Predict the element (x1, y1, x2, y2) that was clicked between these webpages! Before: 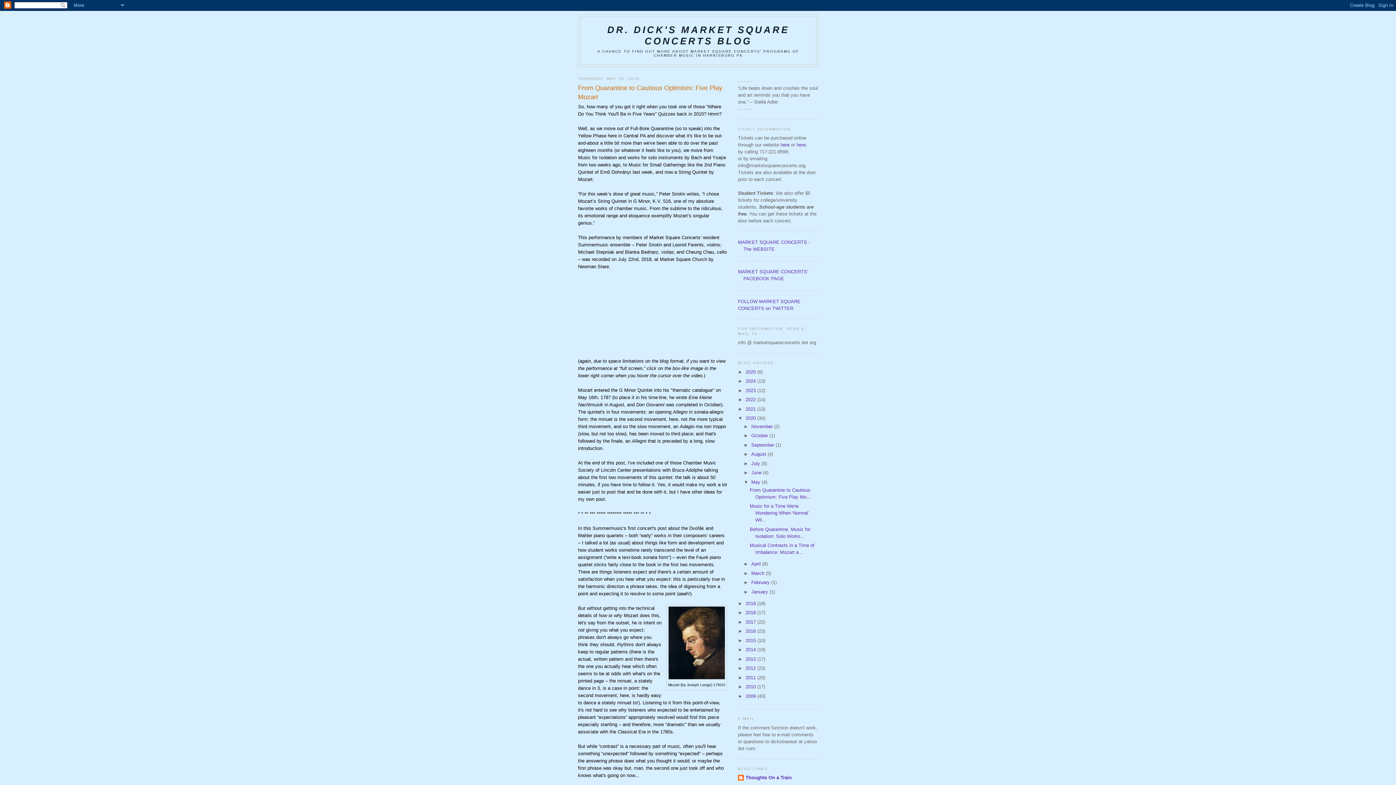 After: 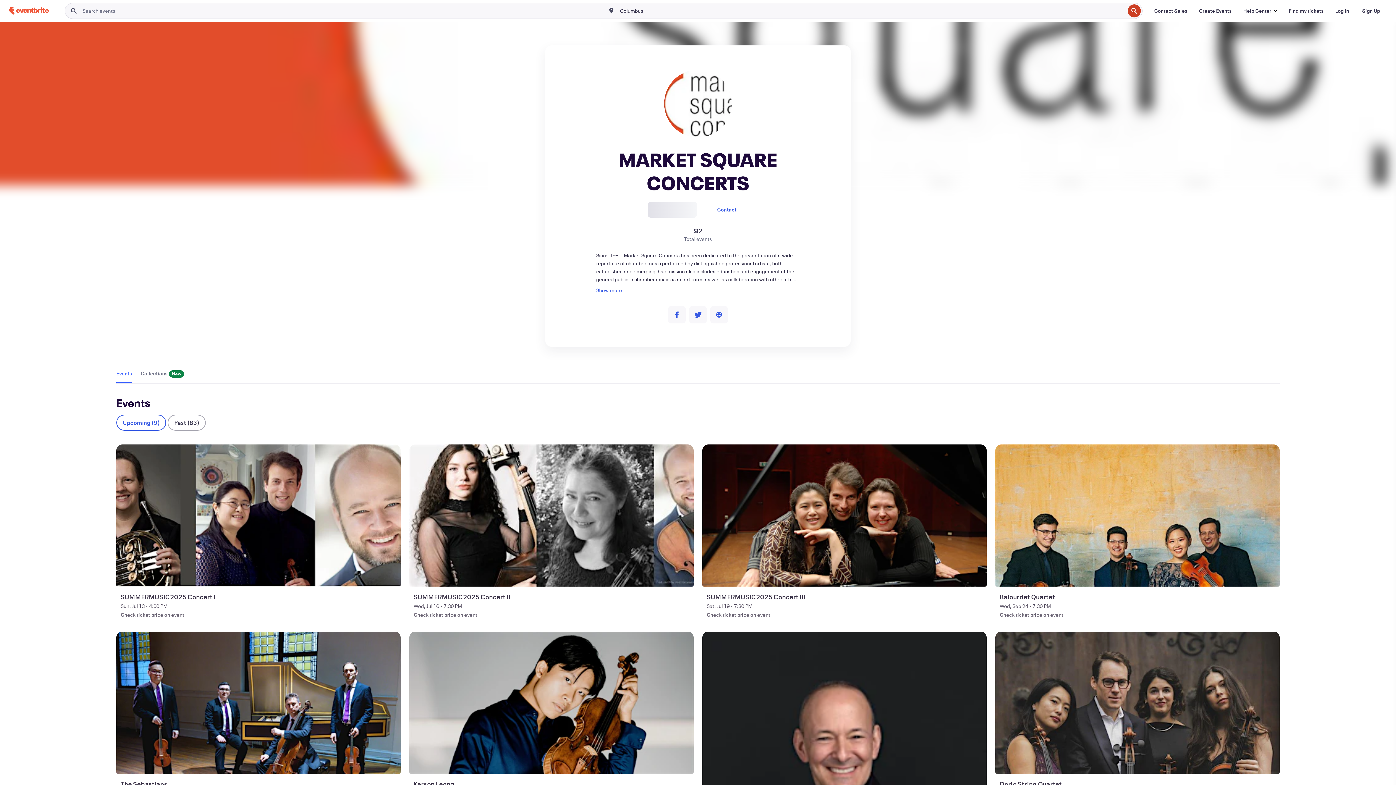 Action: bbox: (780, 142, 789, 147) label: here